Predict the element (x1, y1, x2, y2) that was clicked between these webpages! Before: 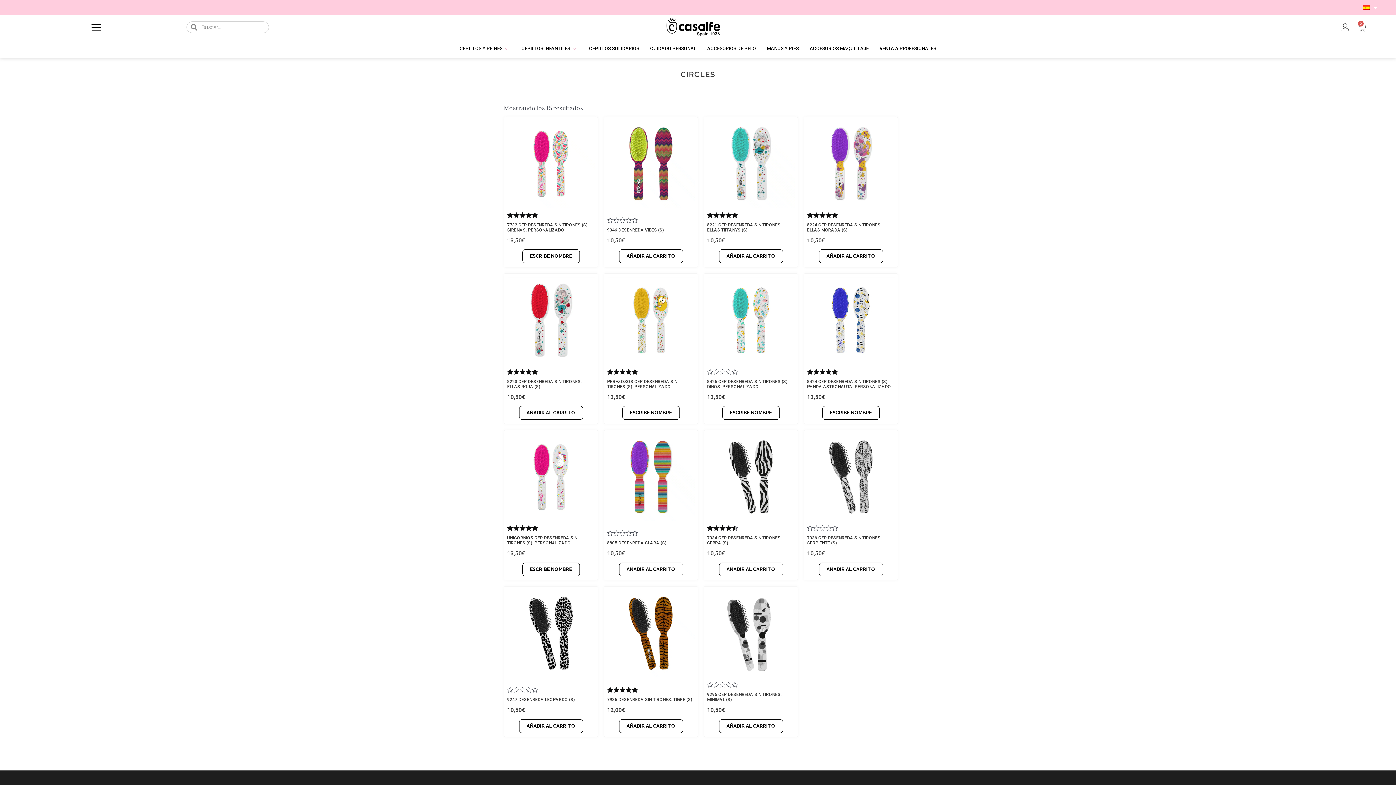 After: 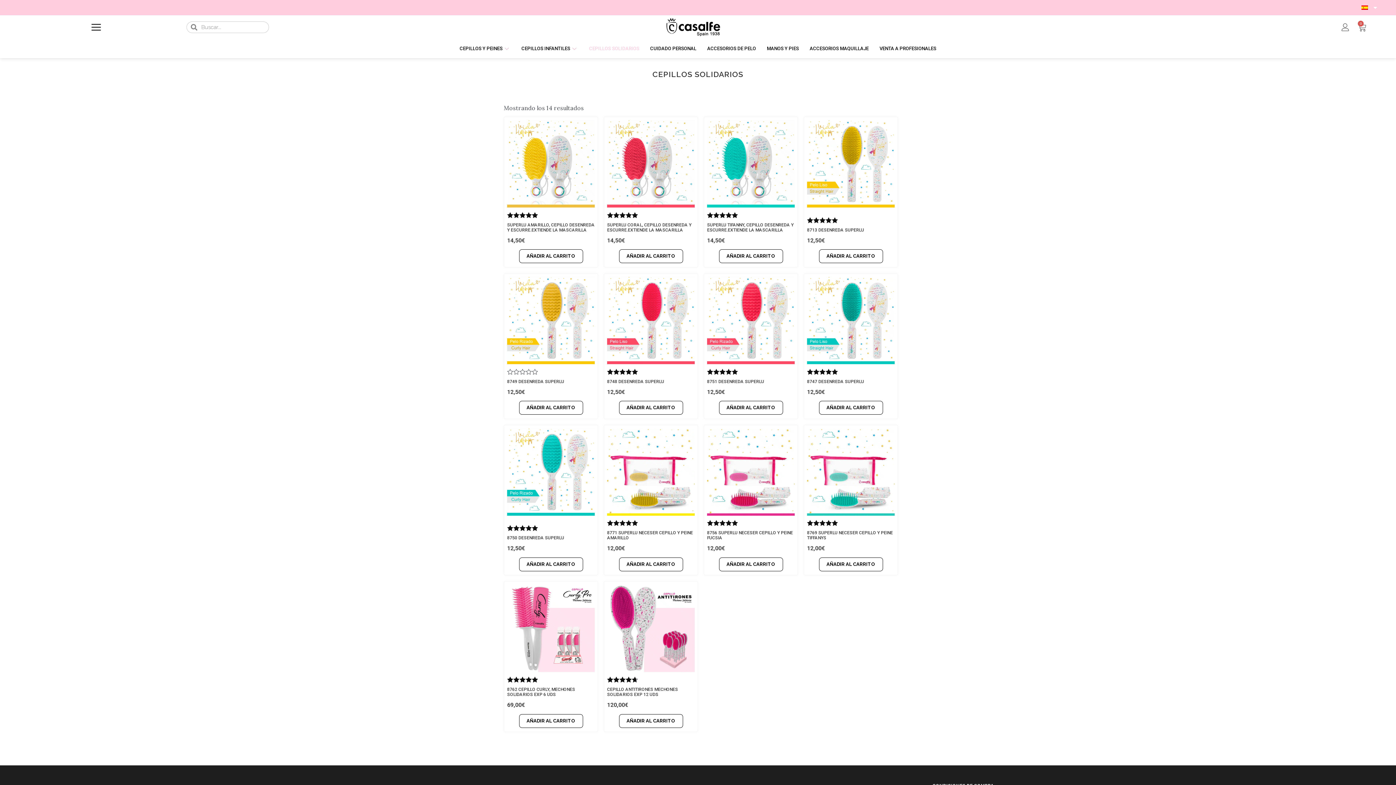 Action: bbox: (583, 39, 644, 58) label: CEPILLOS SOLIDARIOS